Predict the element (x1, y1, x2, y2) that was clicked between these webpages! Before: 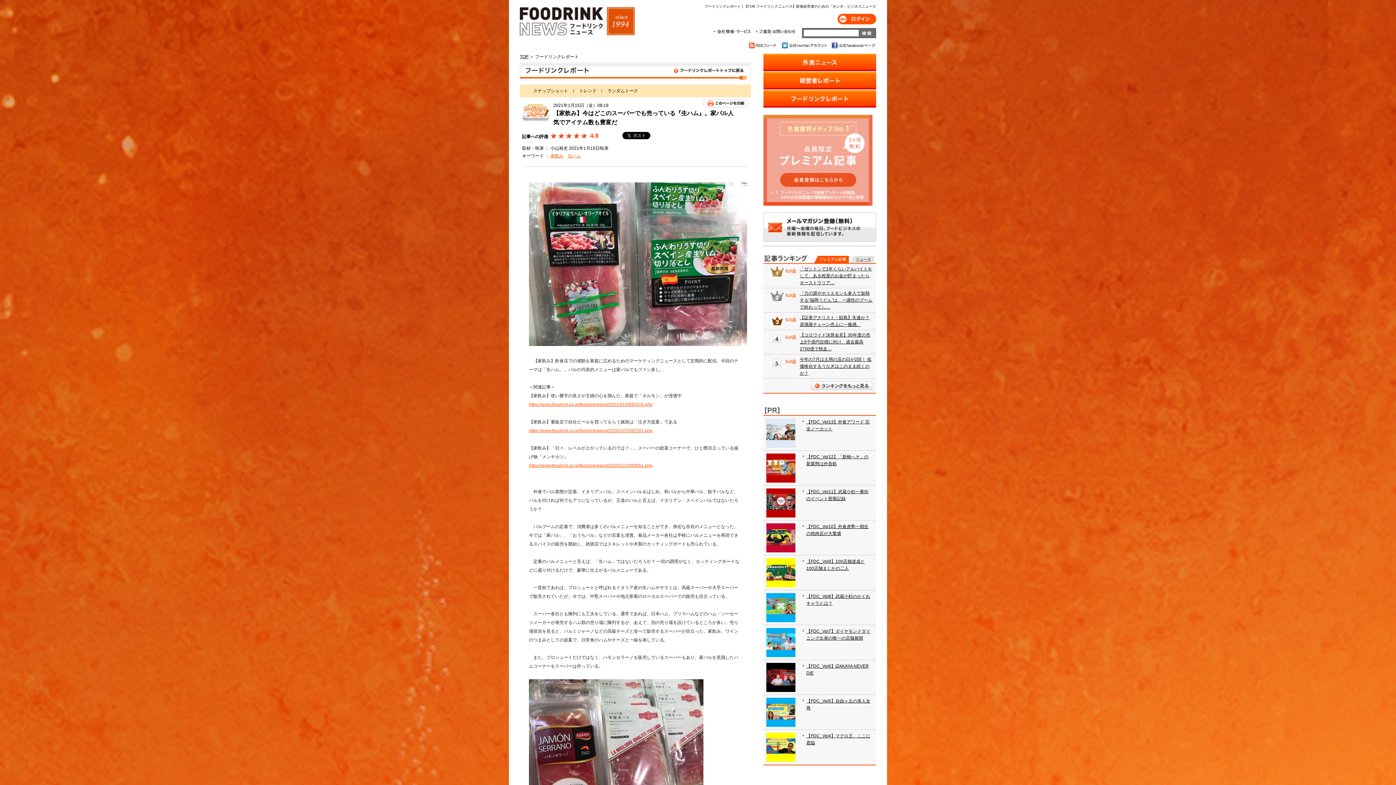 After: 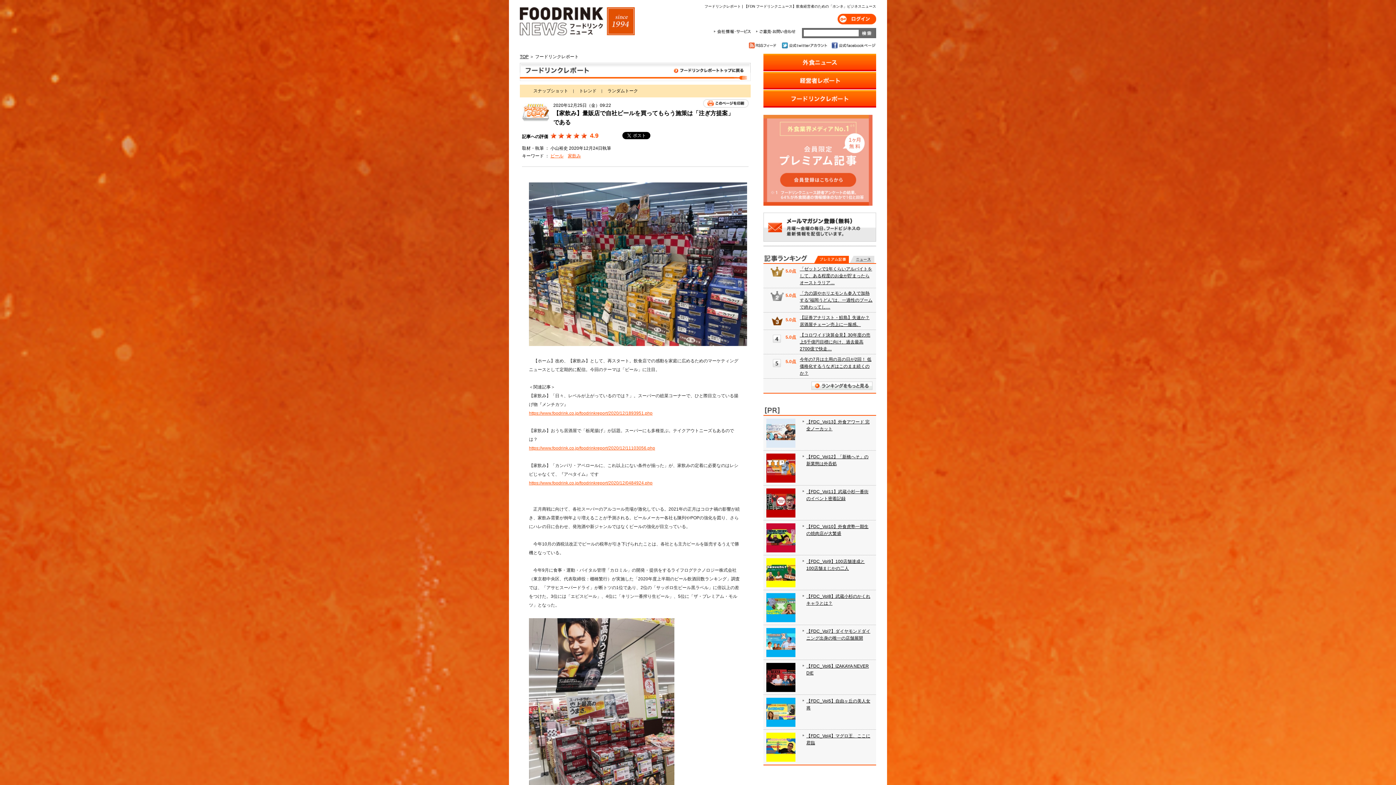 Action: label: https://www.foodrink.co.jp/foodrinkreport/2020/12/2592201.php bbox: (529, 428, 652, 433)